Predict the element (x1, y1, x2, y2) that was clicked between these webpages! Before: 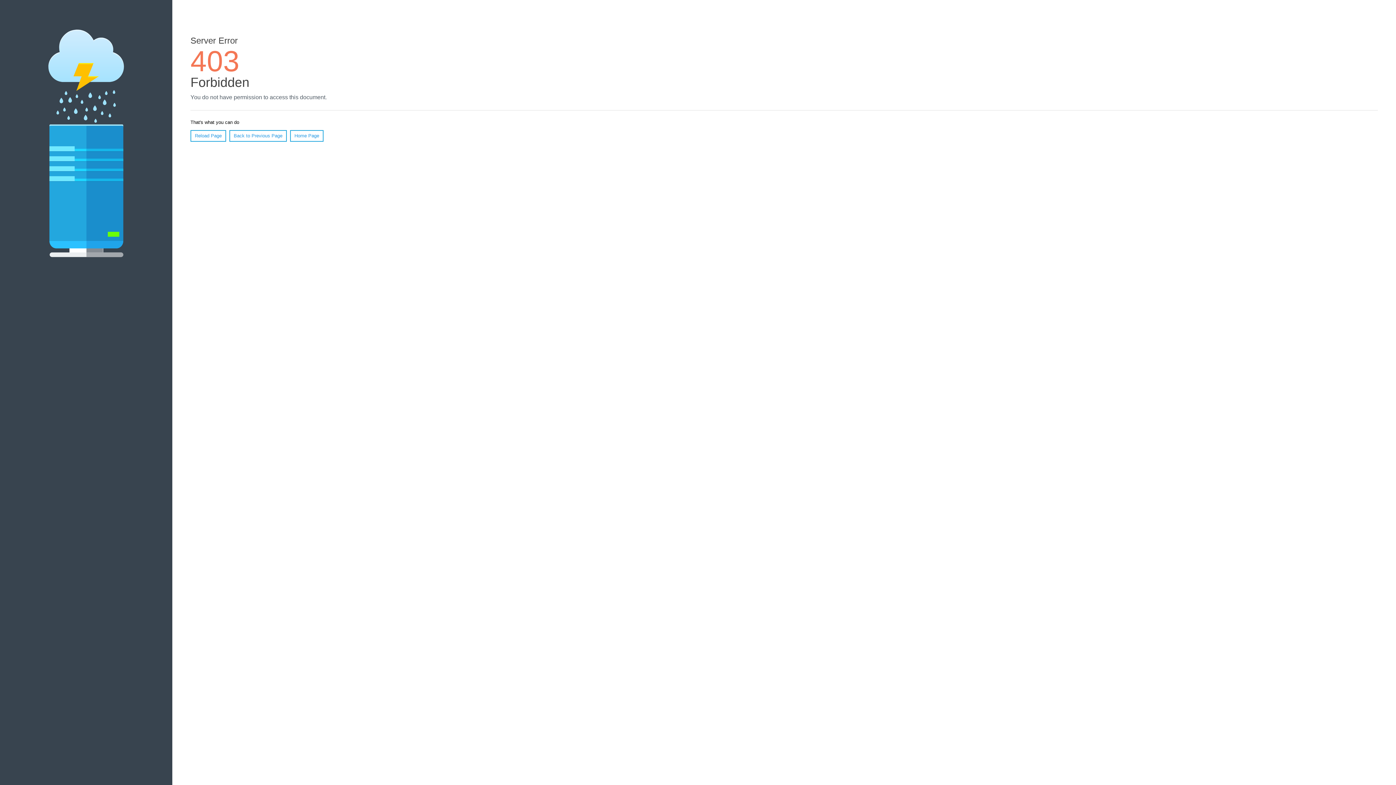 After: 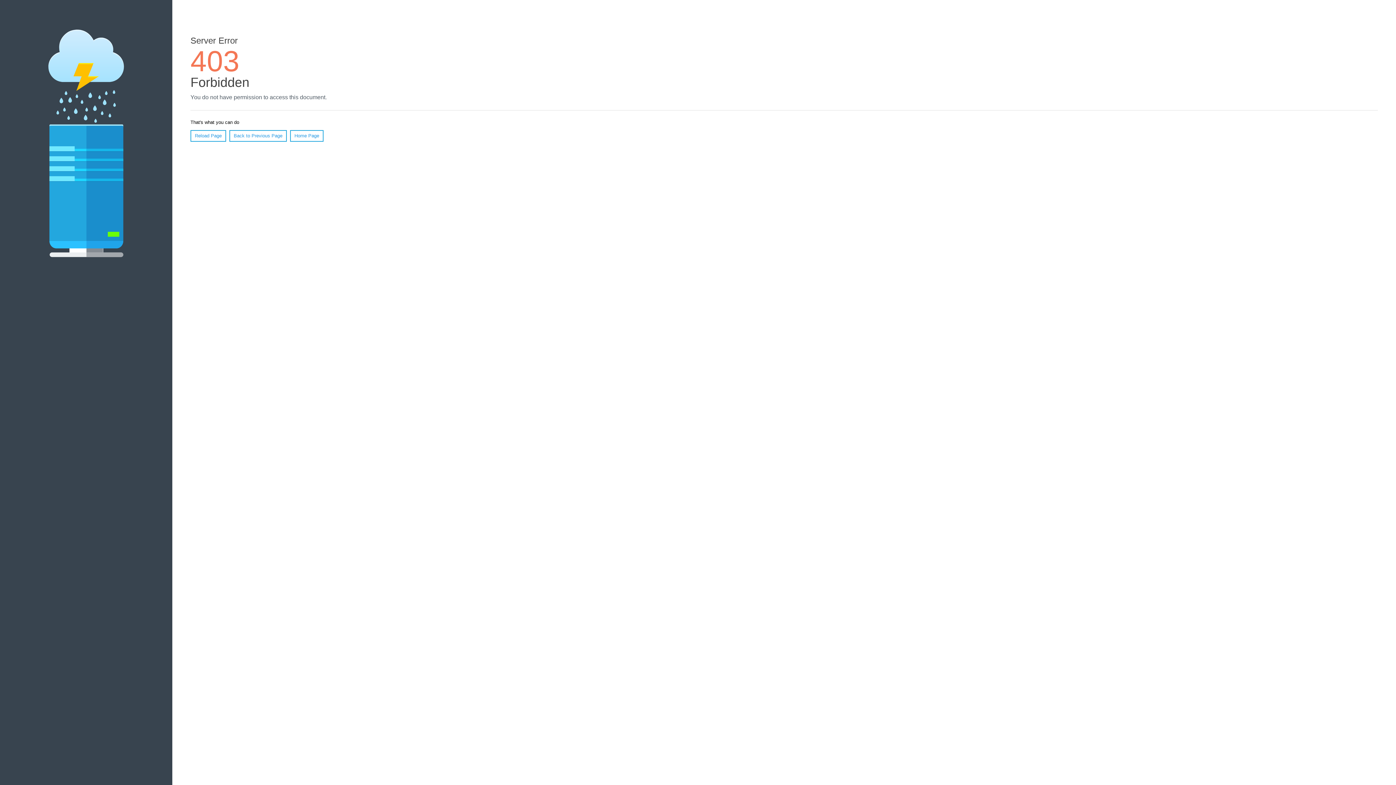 Action: label: Reload Page bbox: (190, 130, 226, 141)